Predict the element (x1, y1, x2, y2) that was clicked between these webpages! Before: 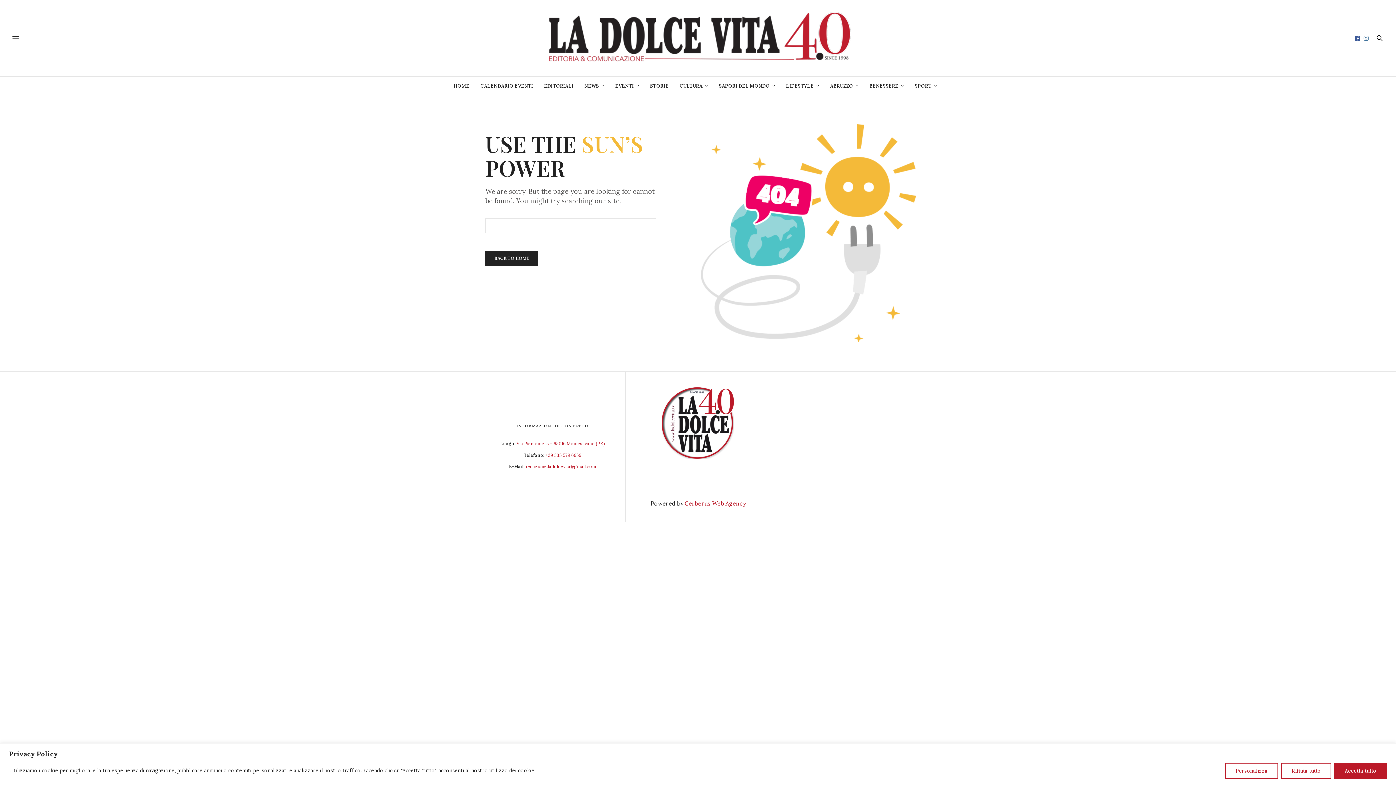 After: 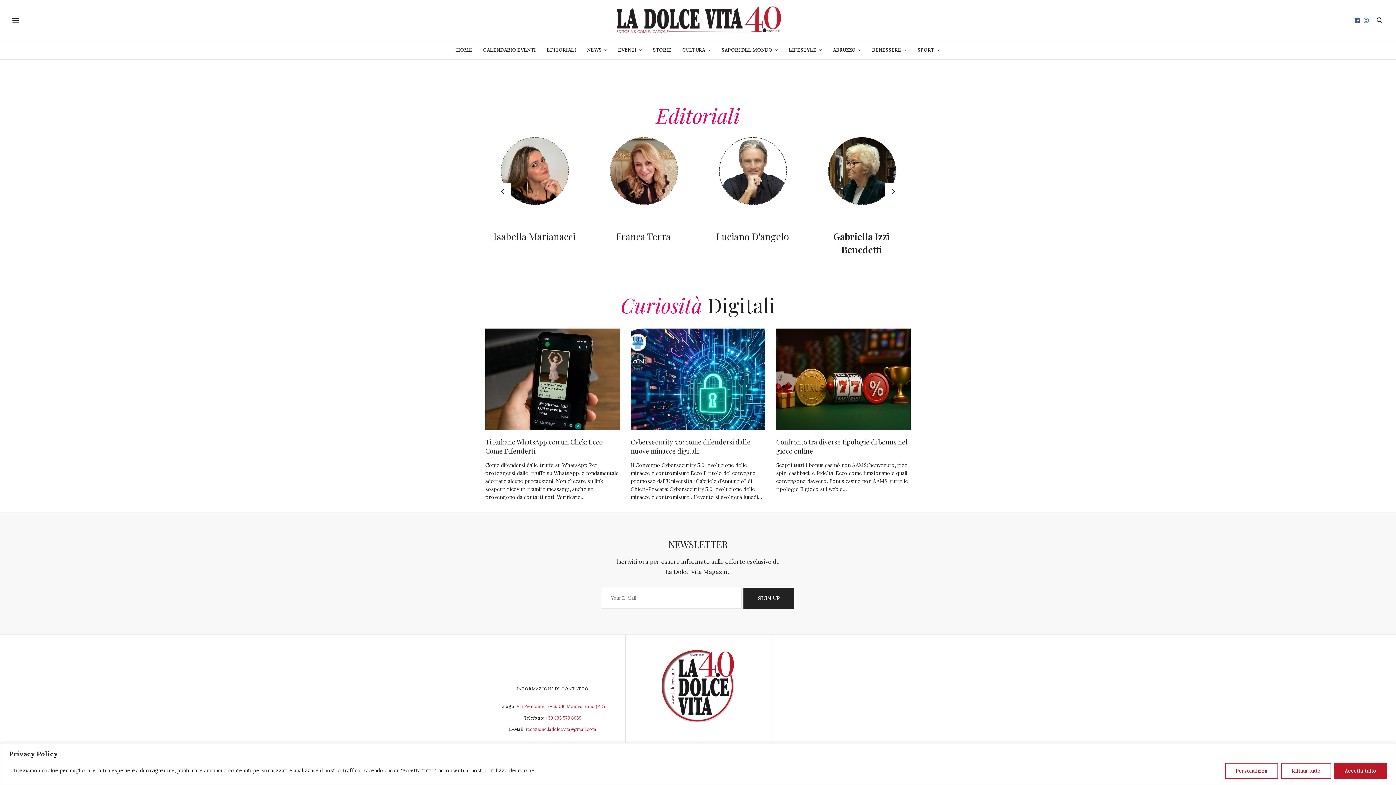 Action: label: EDITORIALI bbox: (544, 76, 573, 94)